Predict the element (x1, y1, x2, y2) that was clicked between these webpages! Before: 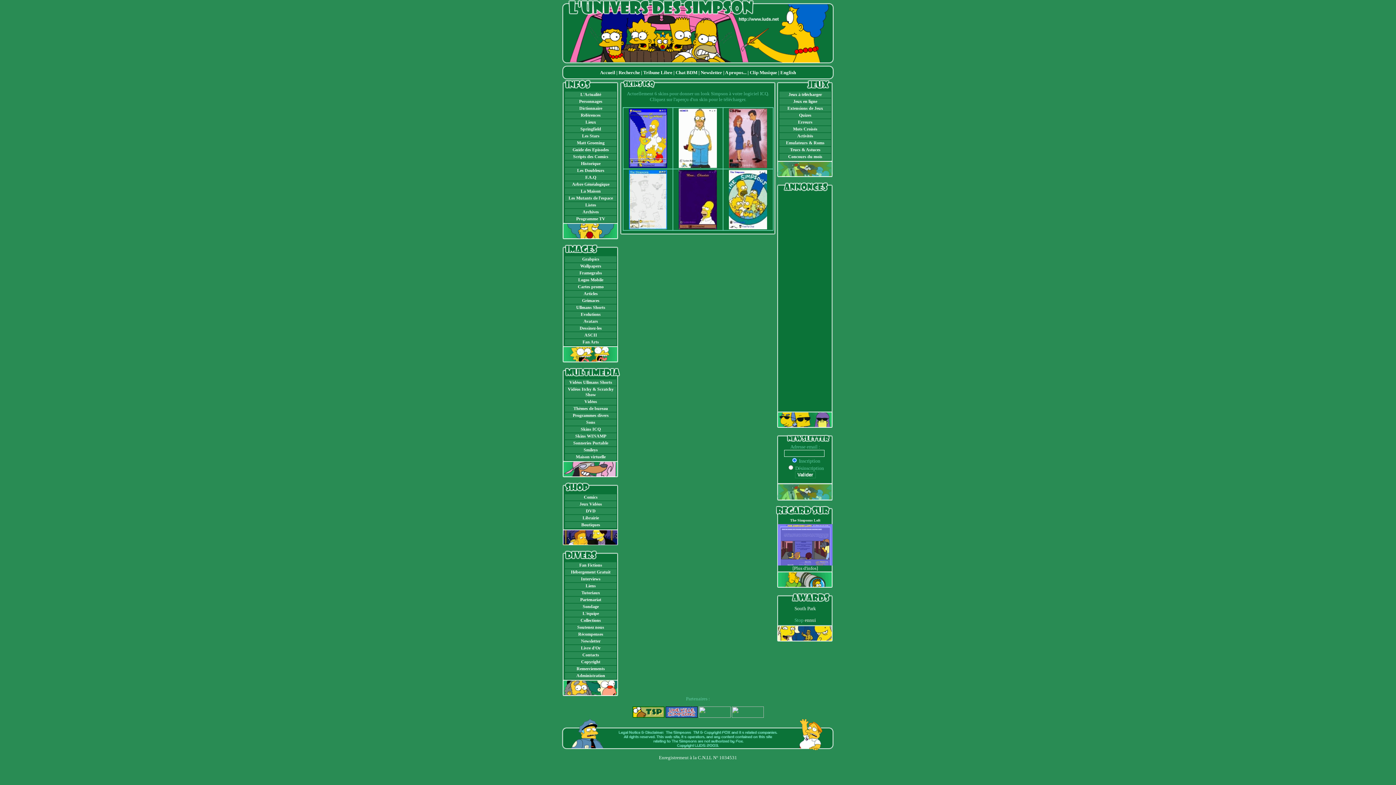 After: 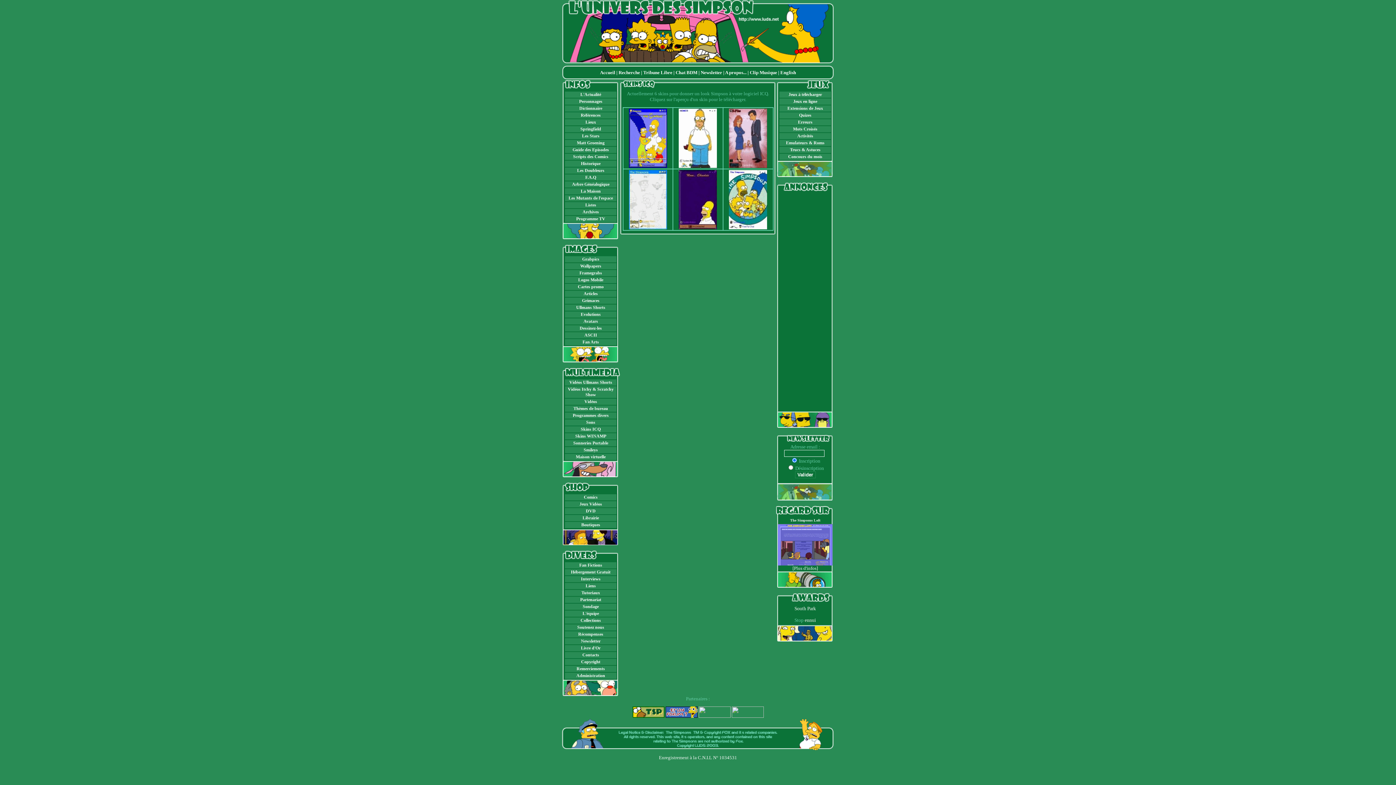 Action: bbox: (780, 746, 834, 751)